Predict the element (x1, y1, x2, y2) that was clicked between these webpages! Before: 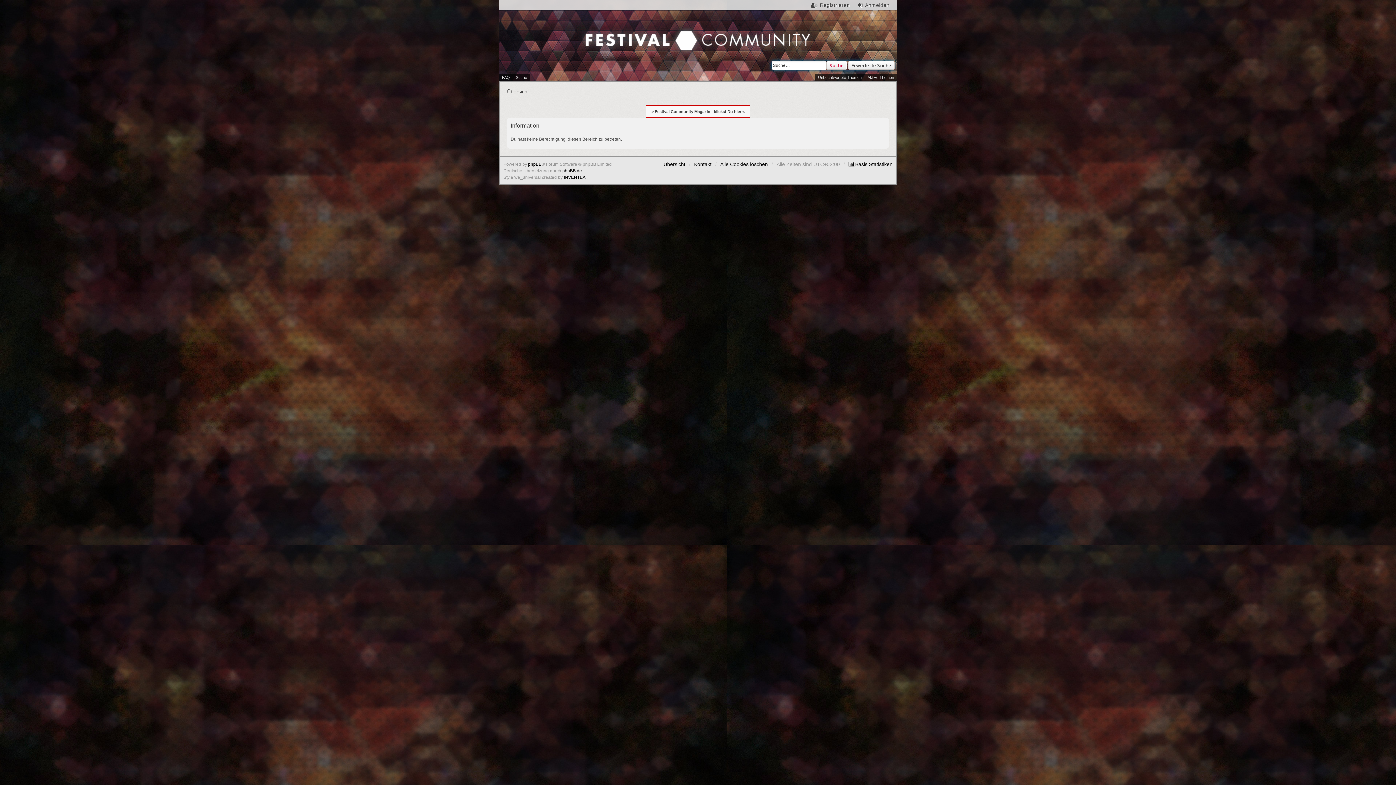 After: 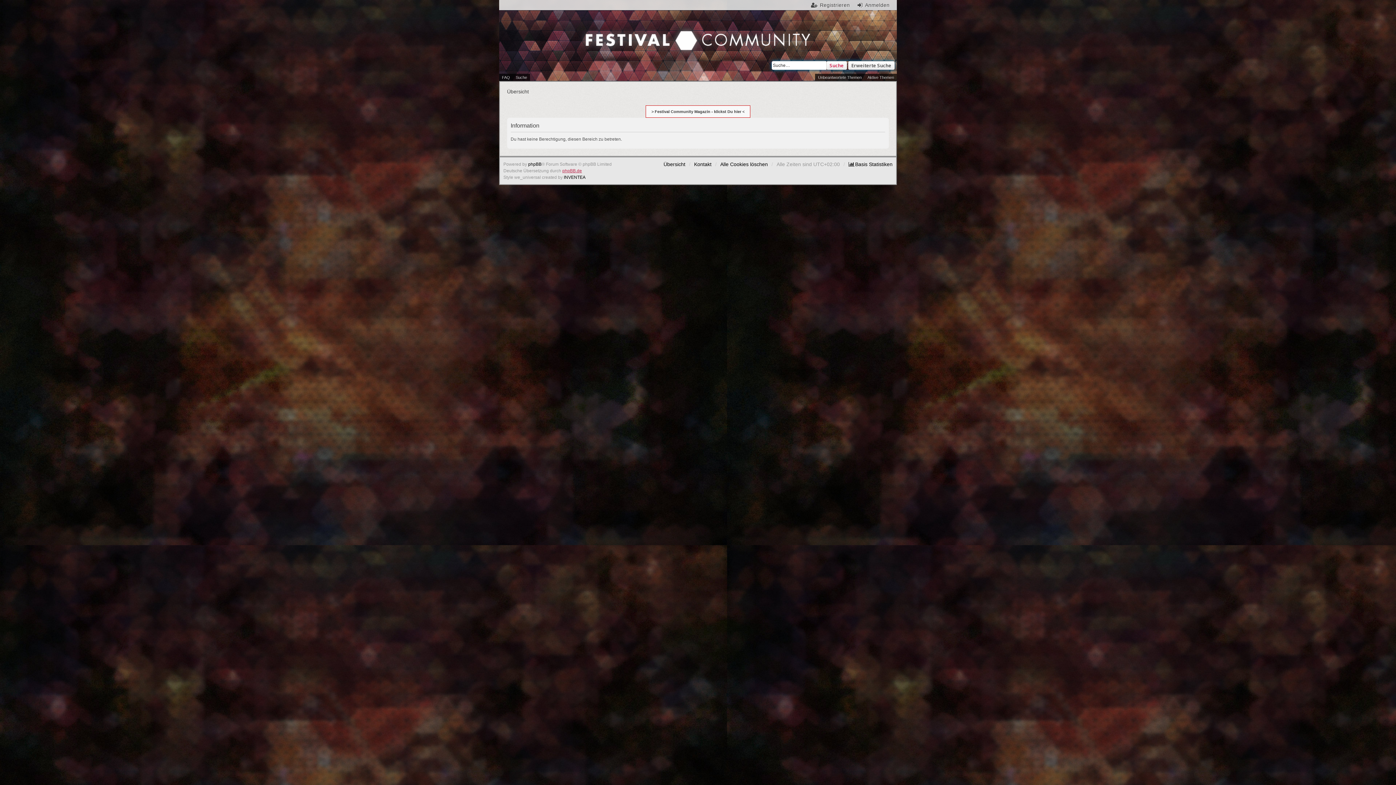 Action: label: phpBB.de bbox: (562, 167, 582, 174)